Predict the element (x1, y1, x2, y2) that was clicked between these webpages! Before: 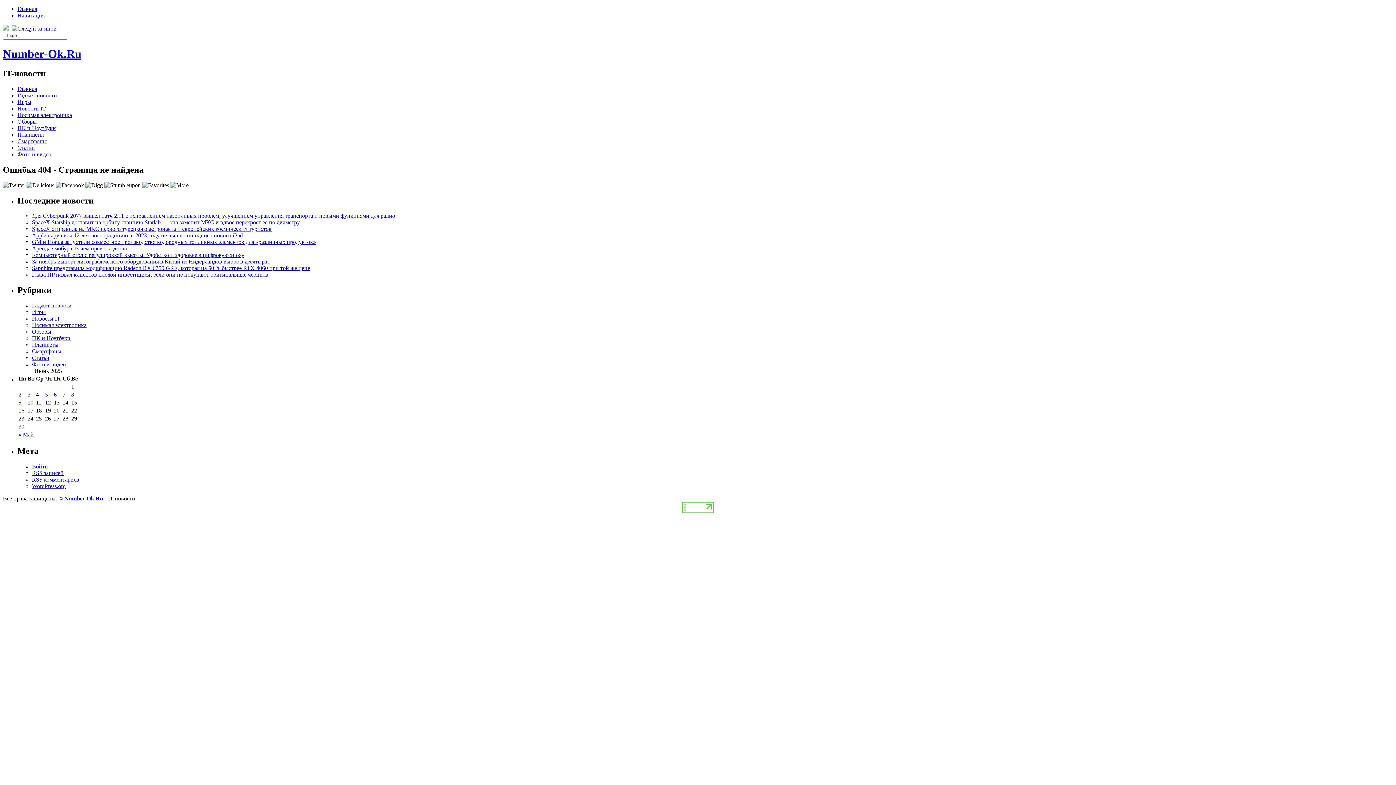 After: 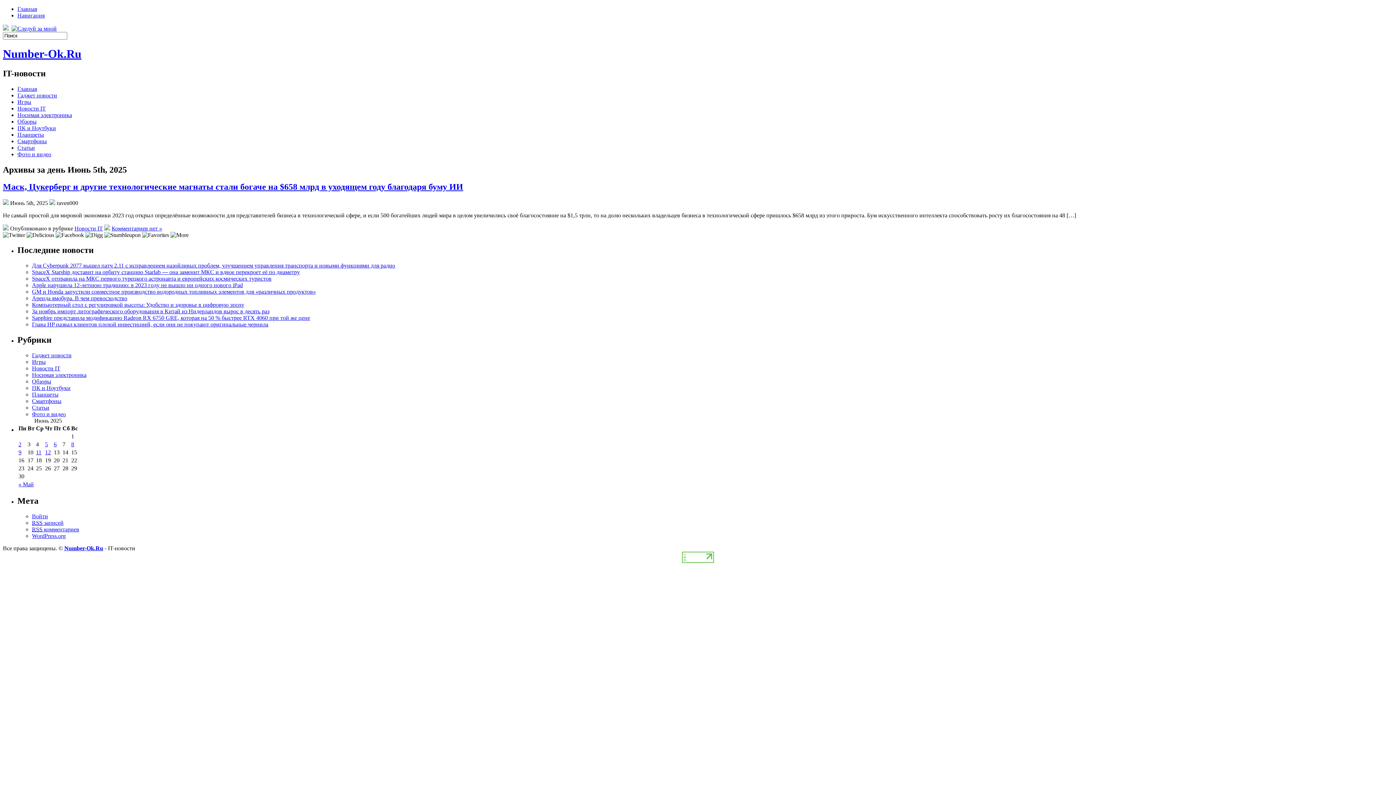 Action: bbox: (45, 391, 48, 397) label: Записи, опубликованные 05.06.2025